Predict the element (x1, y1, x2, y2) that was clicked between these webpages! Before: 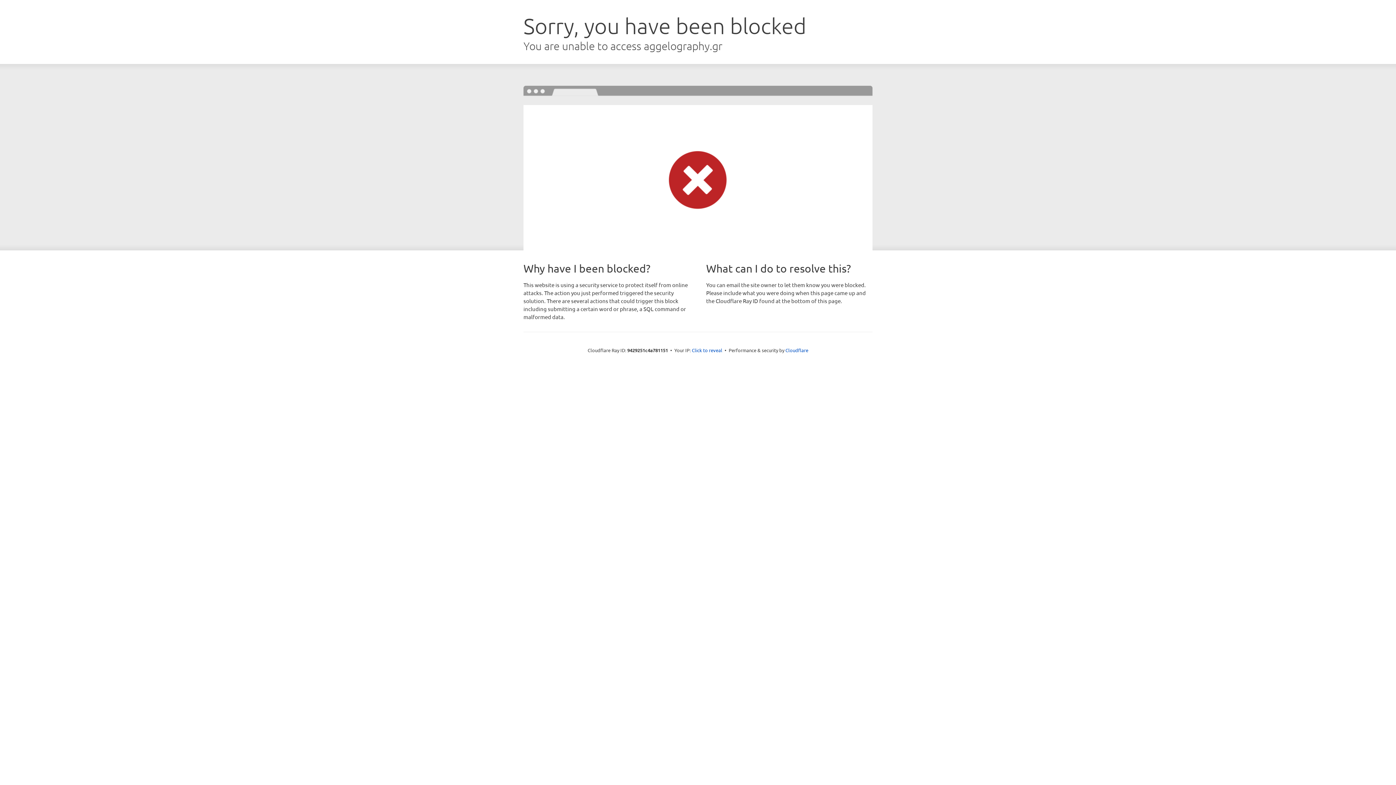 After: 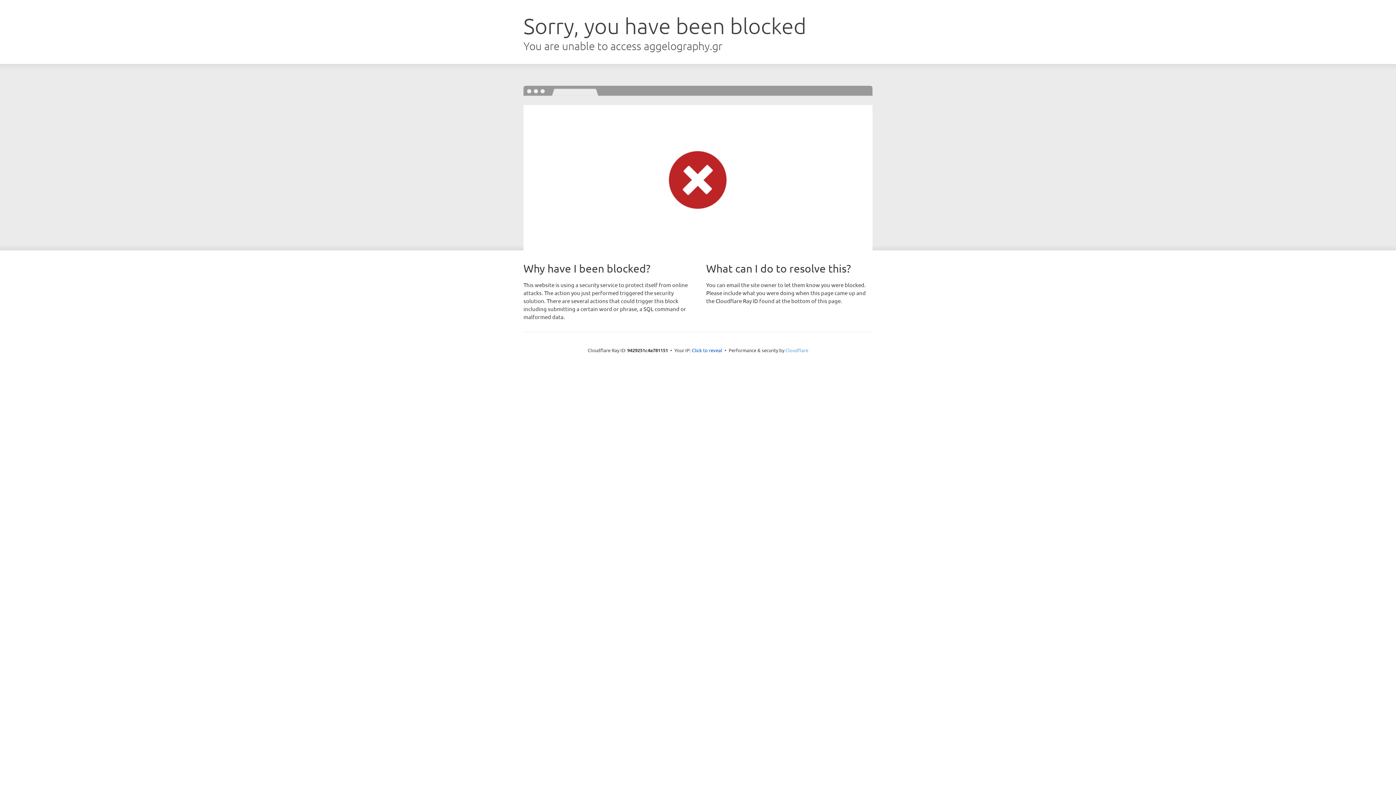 Action: label: Cloudflare bbox: (785, 347, 808, 353)